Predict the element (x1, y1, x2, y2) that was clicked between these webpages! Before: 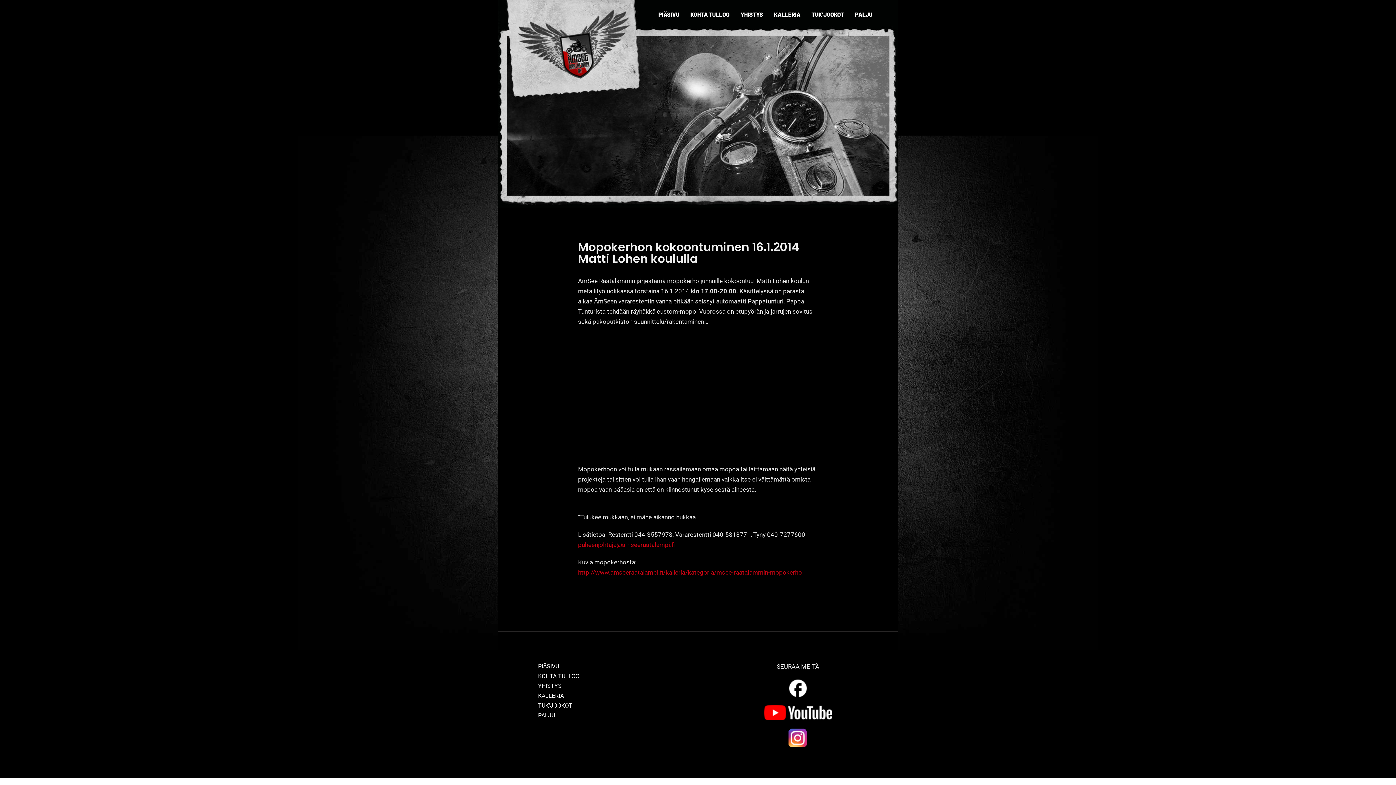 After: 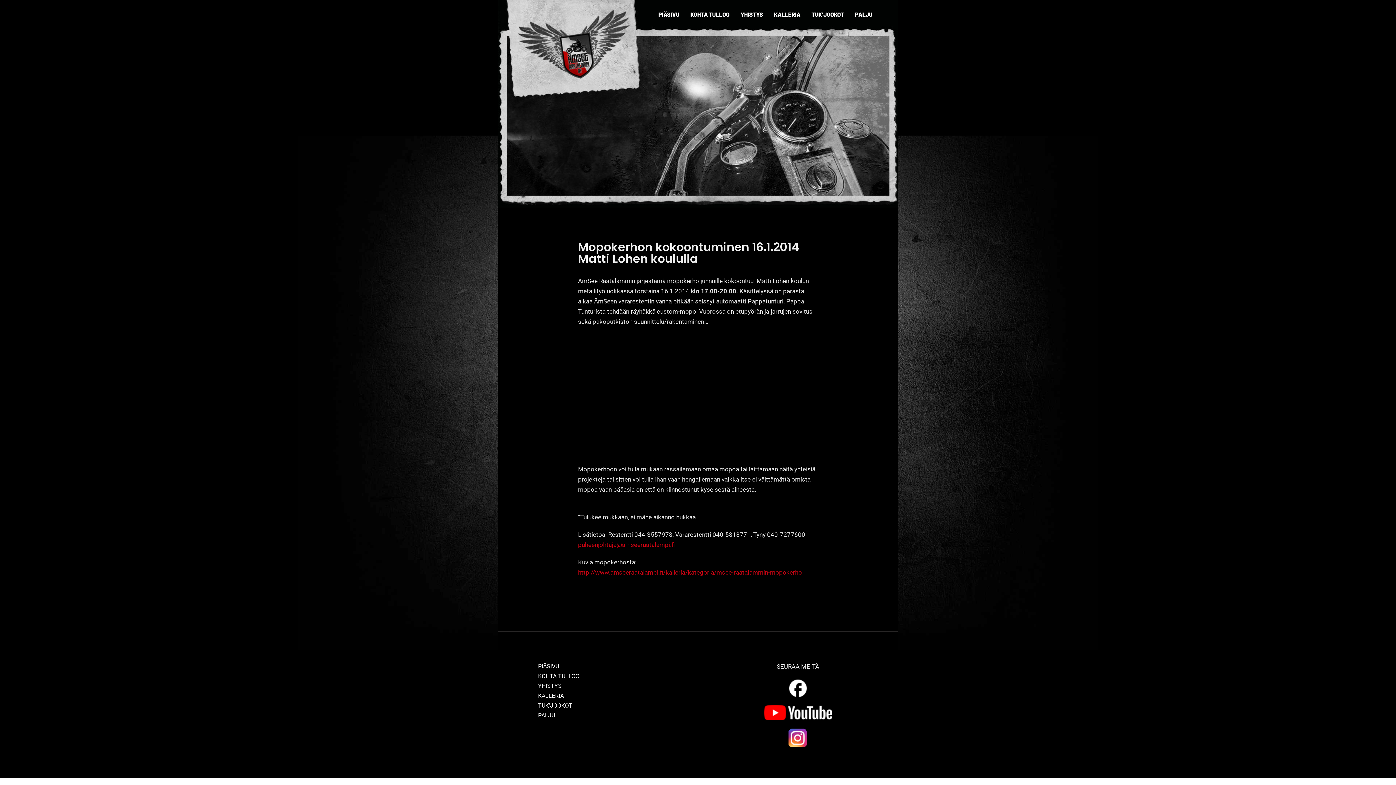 Action: label: puheenjohtaja@amseeraatalampi.fi bbox: (578, 541, 674, 548)